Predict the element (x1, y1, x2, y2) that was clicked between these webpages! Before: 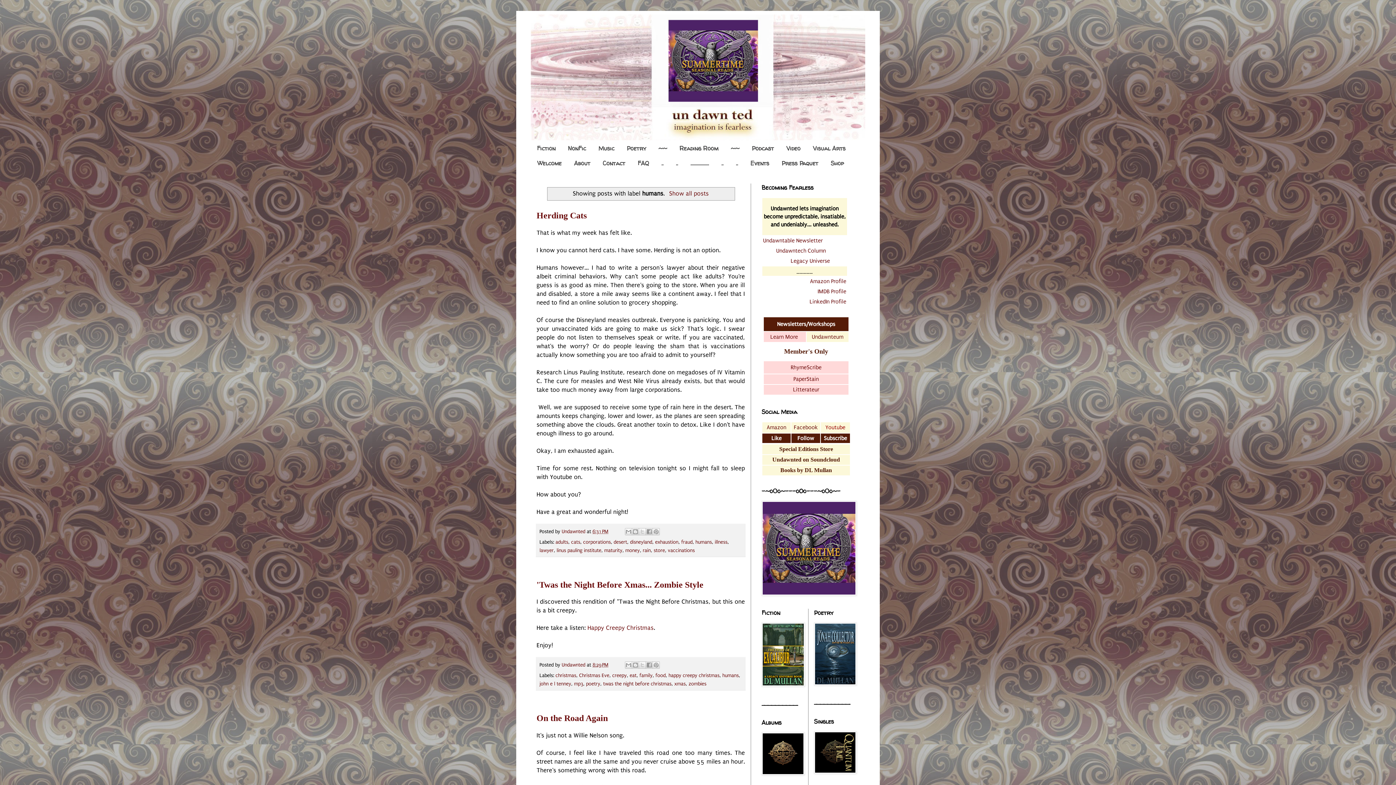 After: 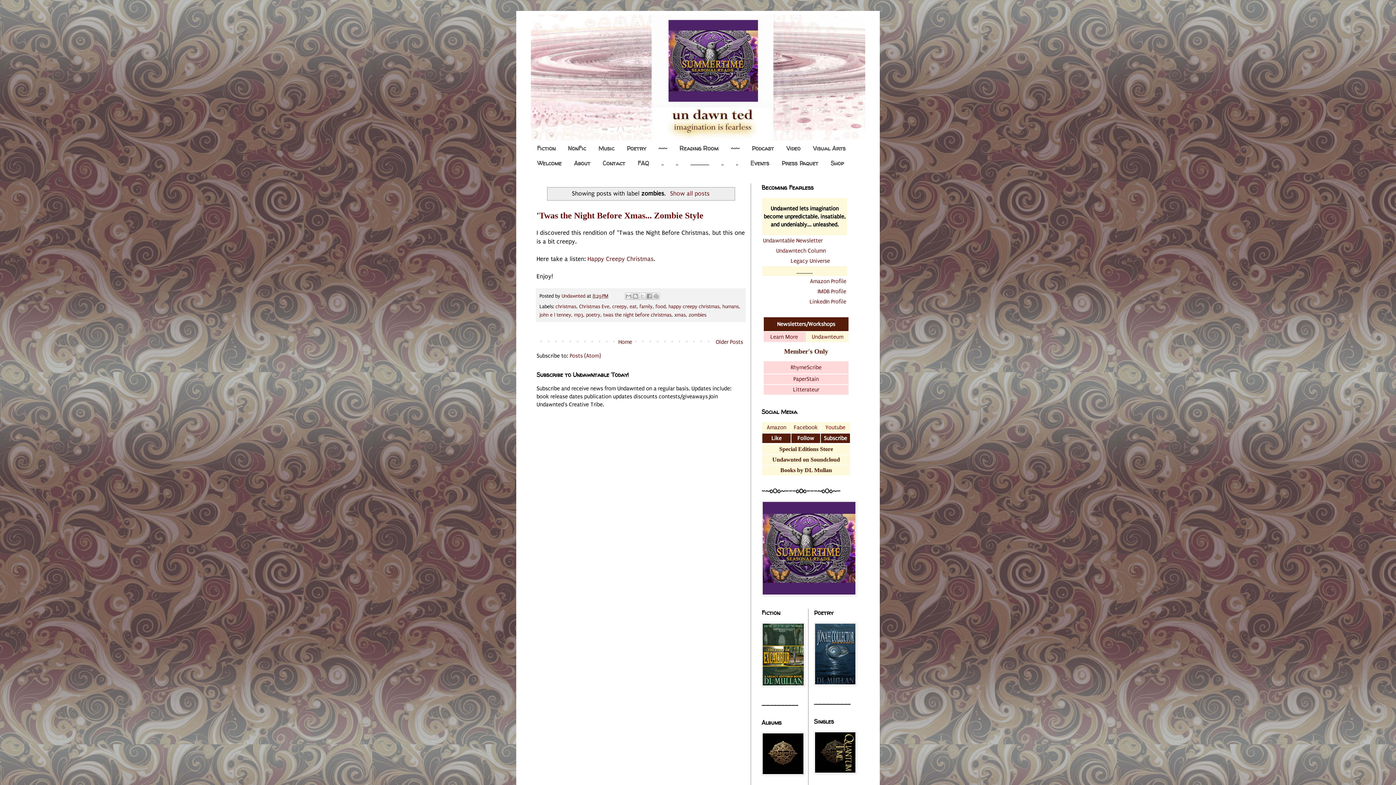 Action: bbox: (688, 681, 706, 687) label: zombies